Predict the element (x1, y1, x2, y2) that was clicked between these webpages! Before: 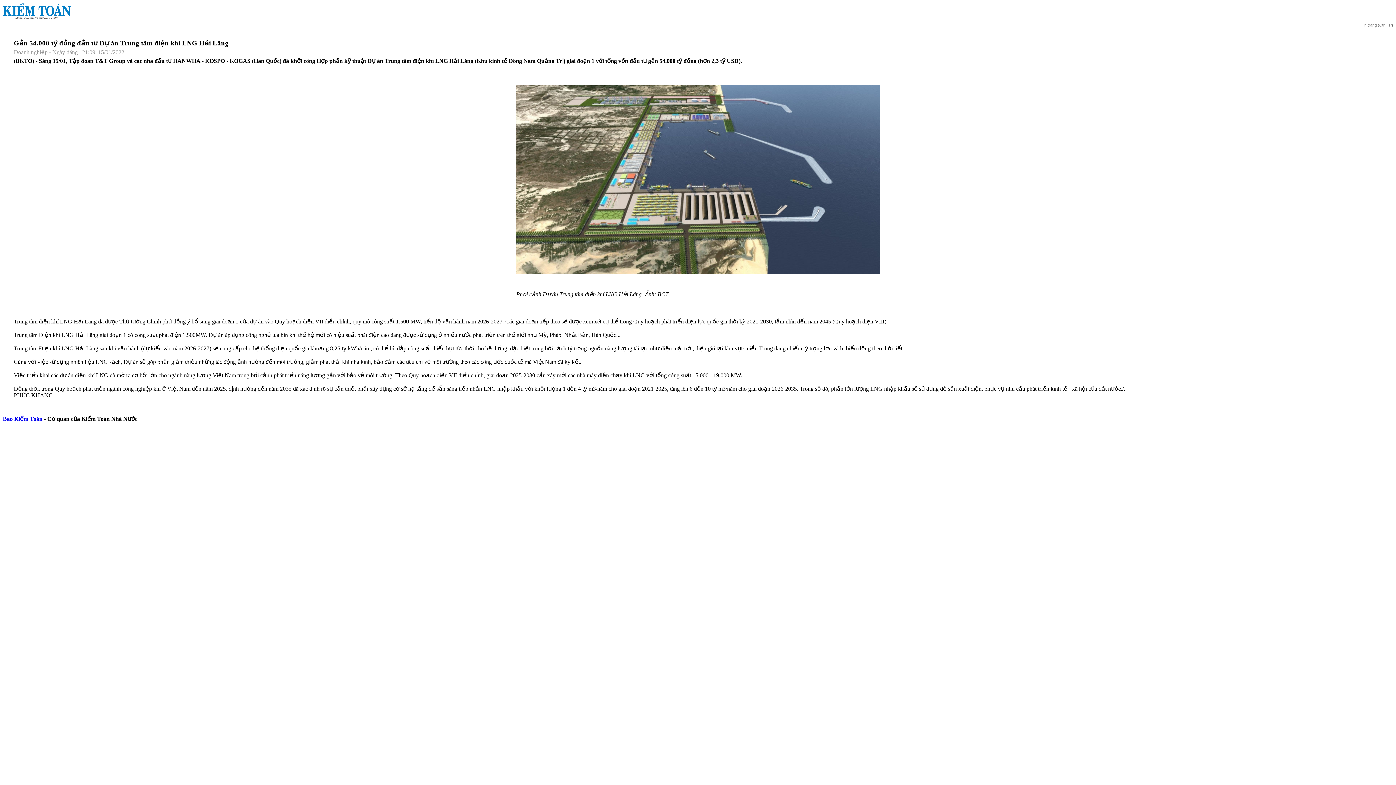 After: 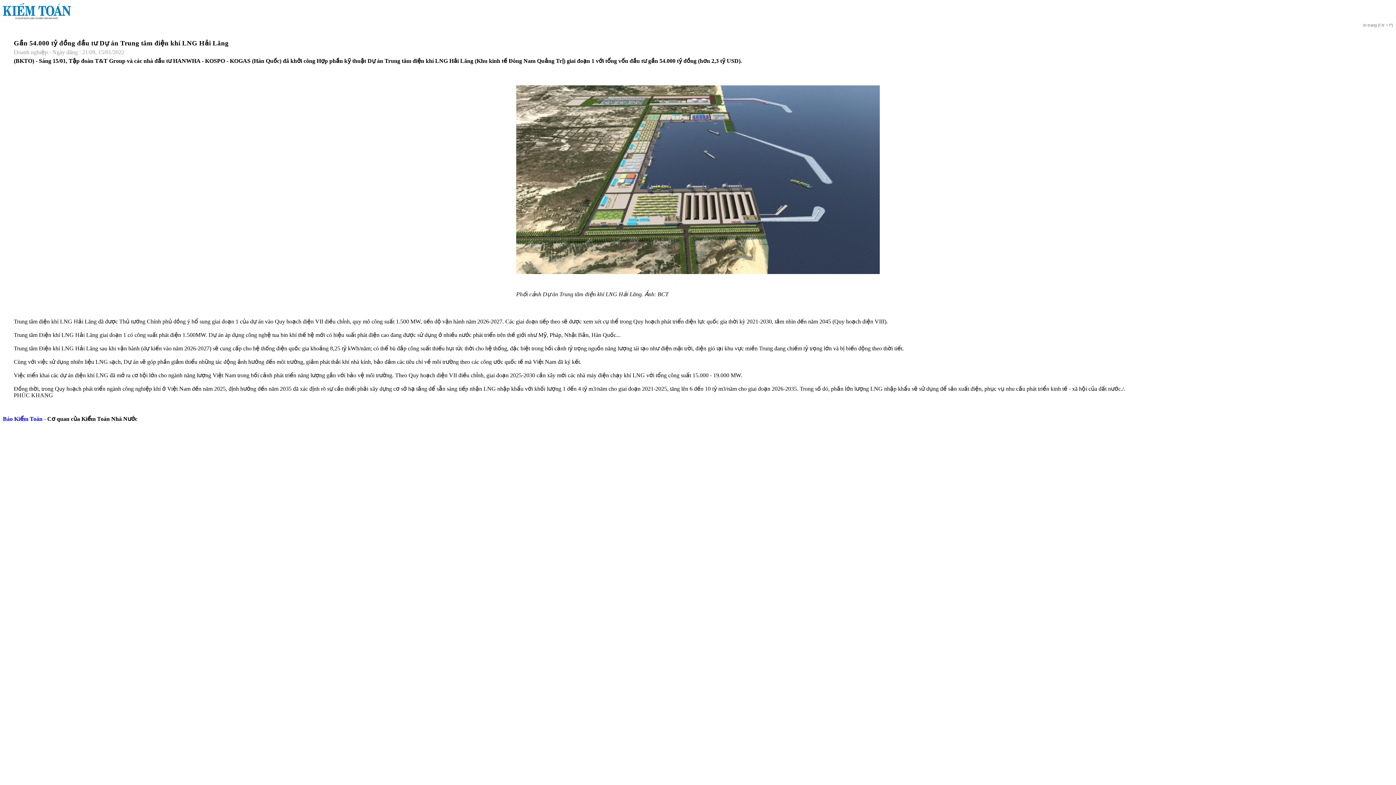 Action: bbox: (1356, 23, 1393, 27) label: In trang (Ctr + P)